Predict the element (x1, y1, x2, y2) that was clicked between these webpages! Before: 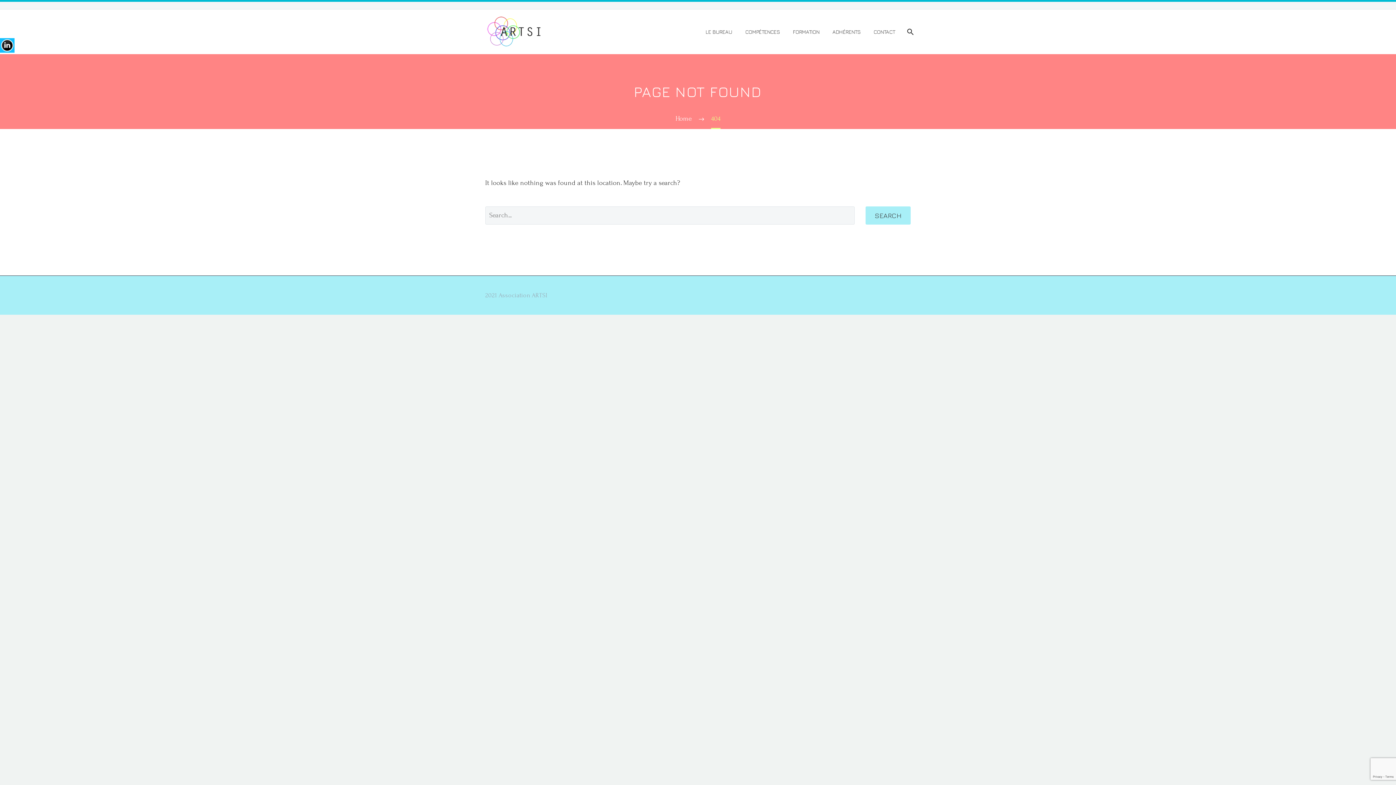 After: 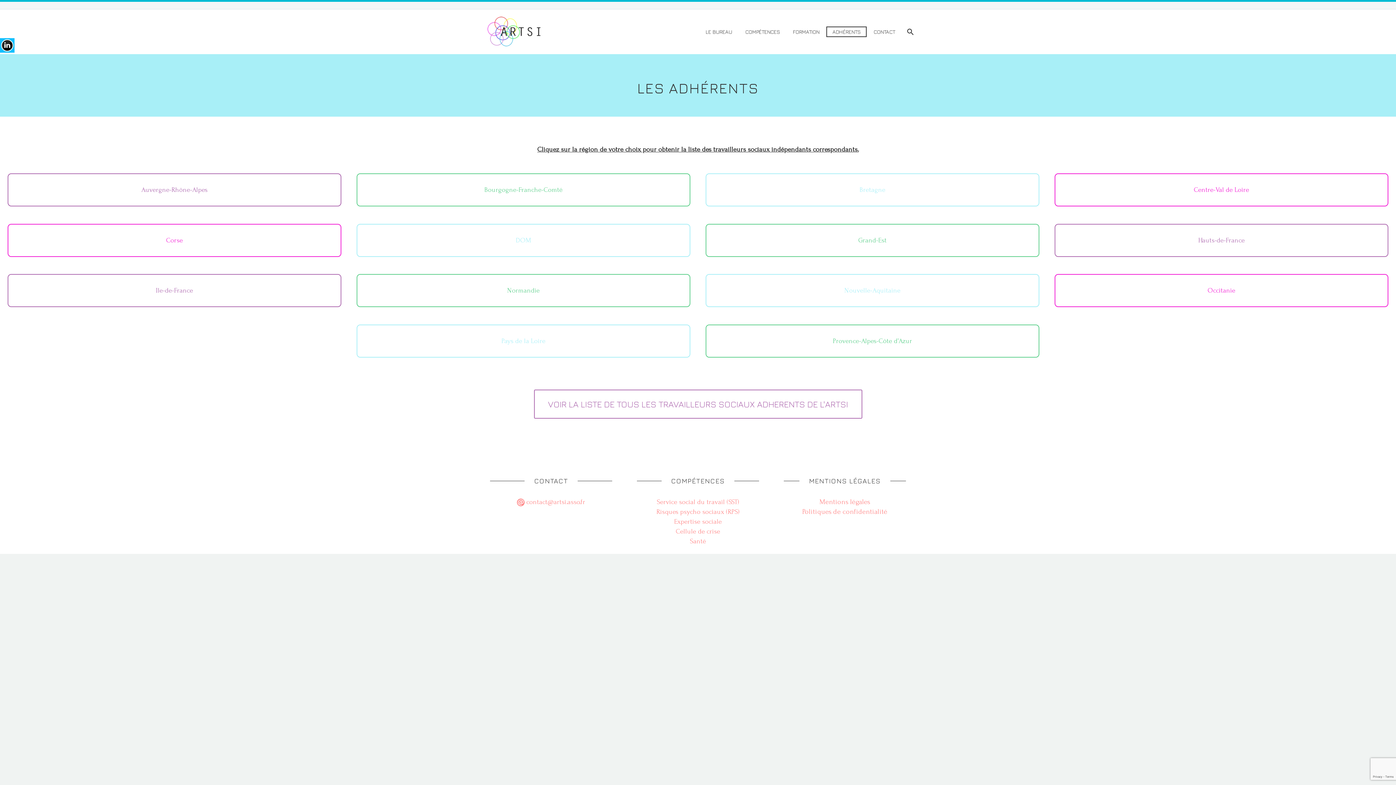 Action: bbox: (827, 27, 866, 36) label: ADHÉRENTS